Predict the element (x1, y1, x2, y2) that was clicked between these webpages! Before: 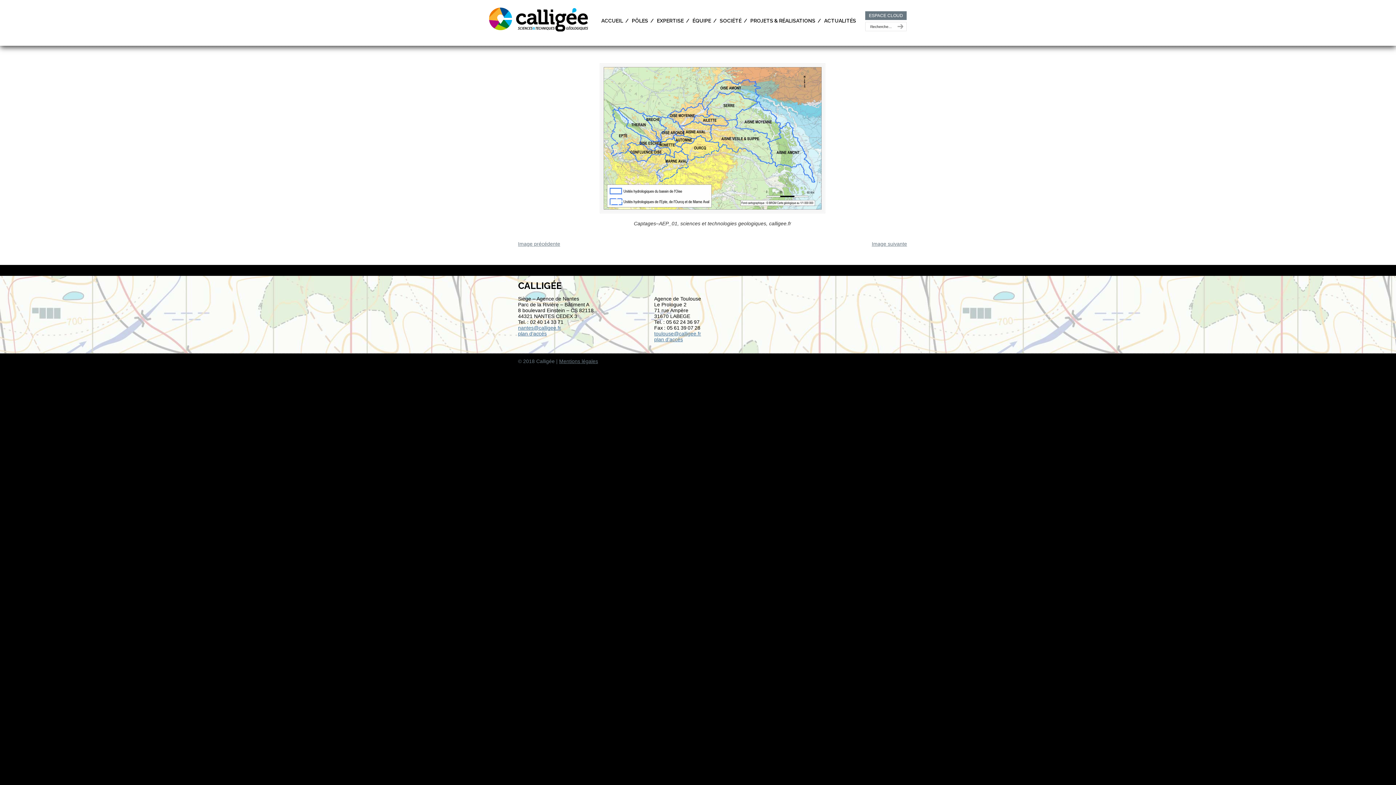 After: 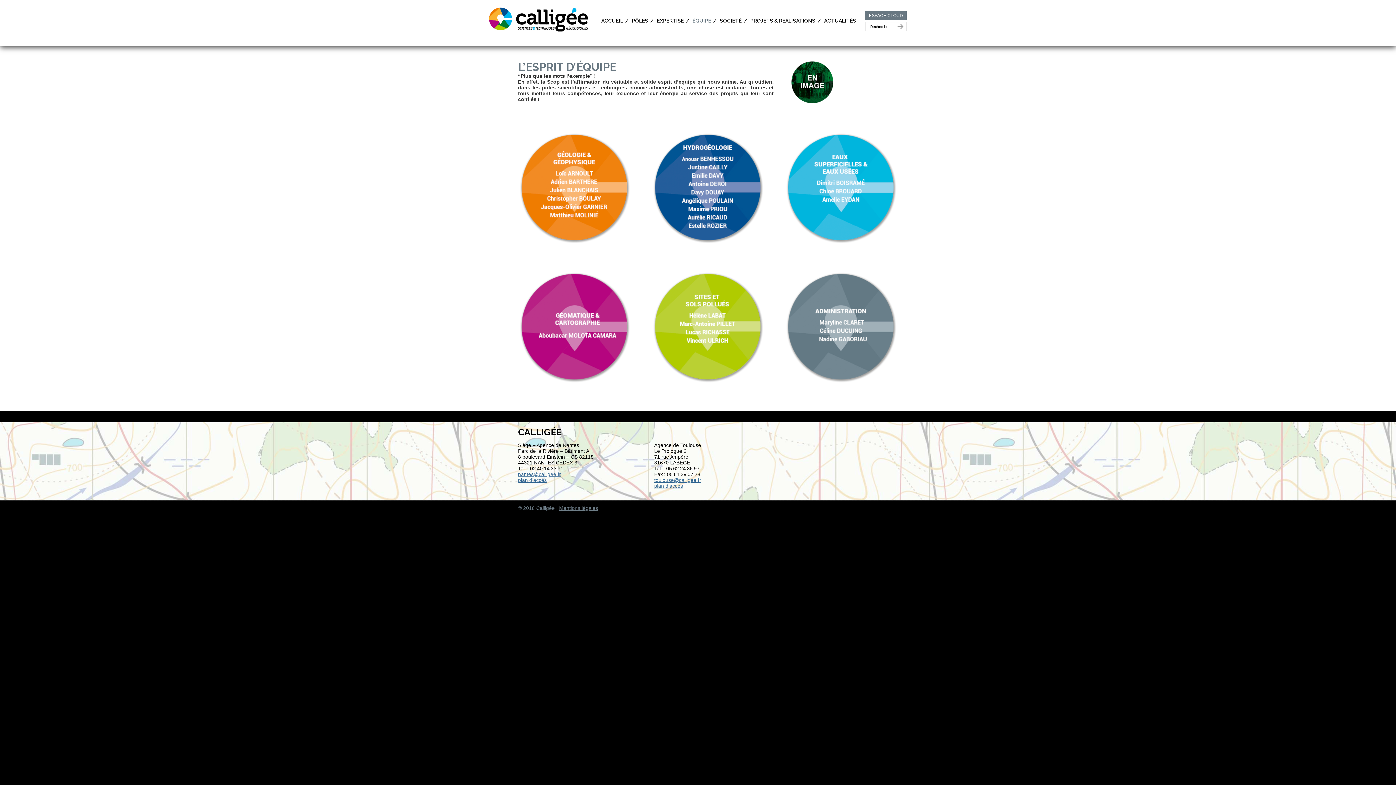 Action: label: ÉQUIPE bbox: (689, 13, 717, 28)